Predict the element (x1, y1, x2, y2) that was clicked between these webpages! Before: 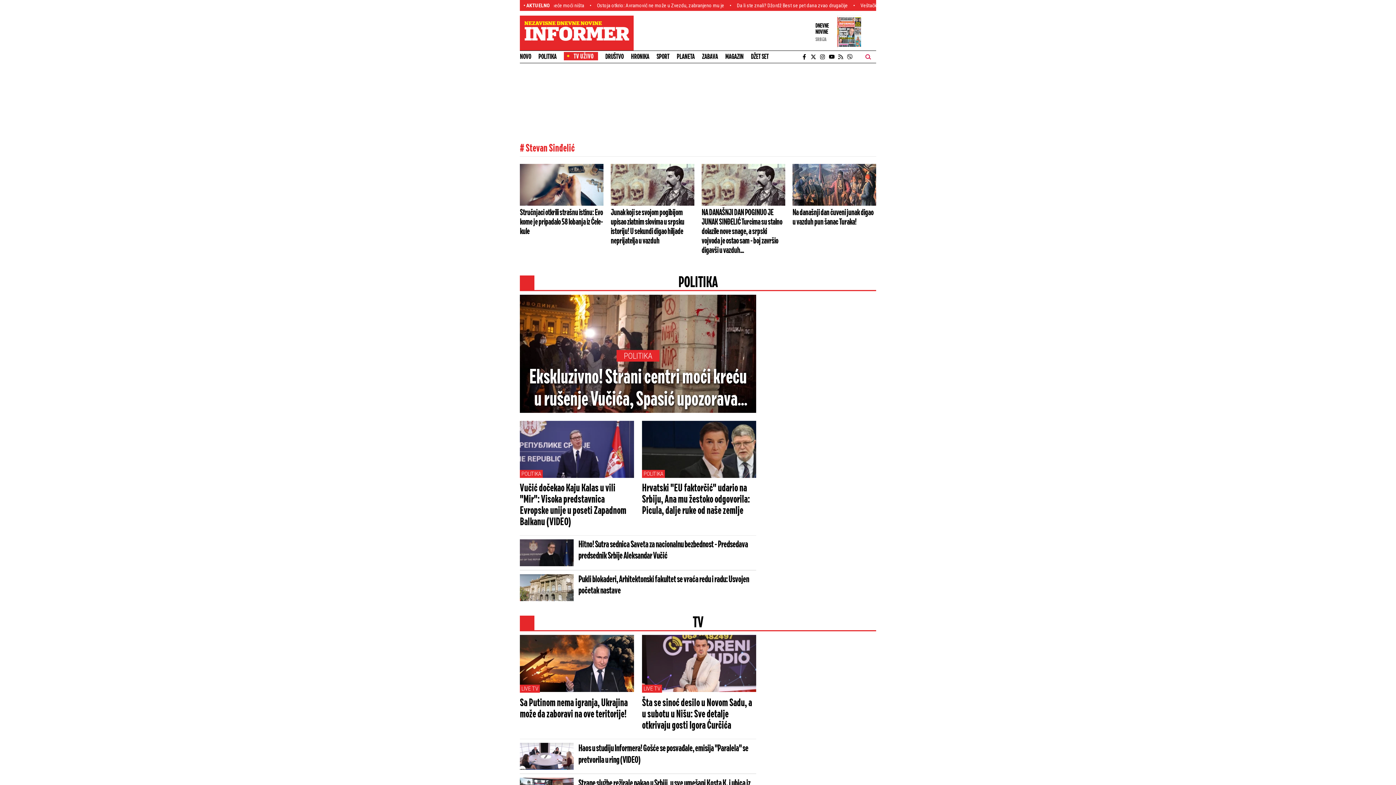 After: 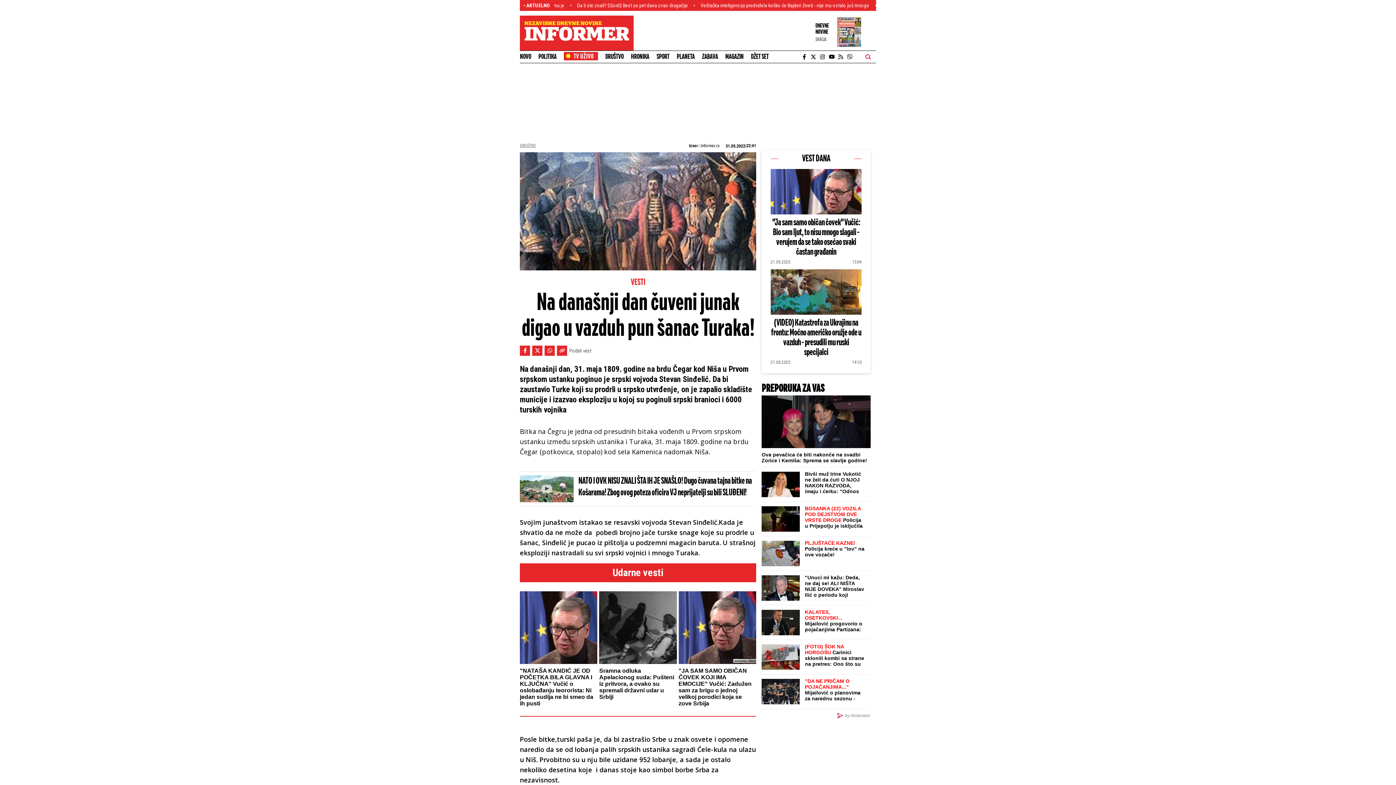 Action: bbox: (792, 163, 876, 205)